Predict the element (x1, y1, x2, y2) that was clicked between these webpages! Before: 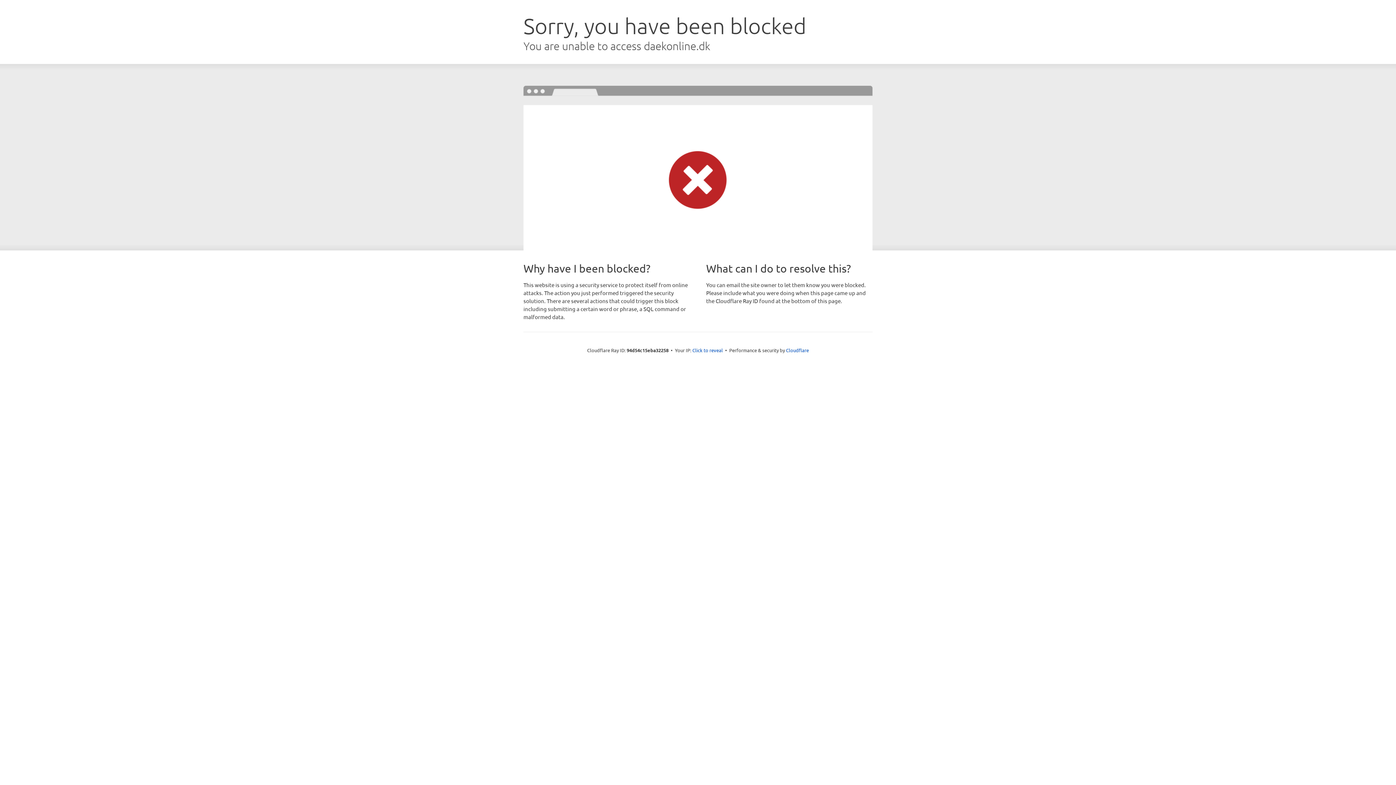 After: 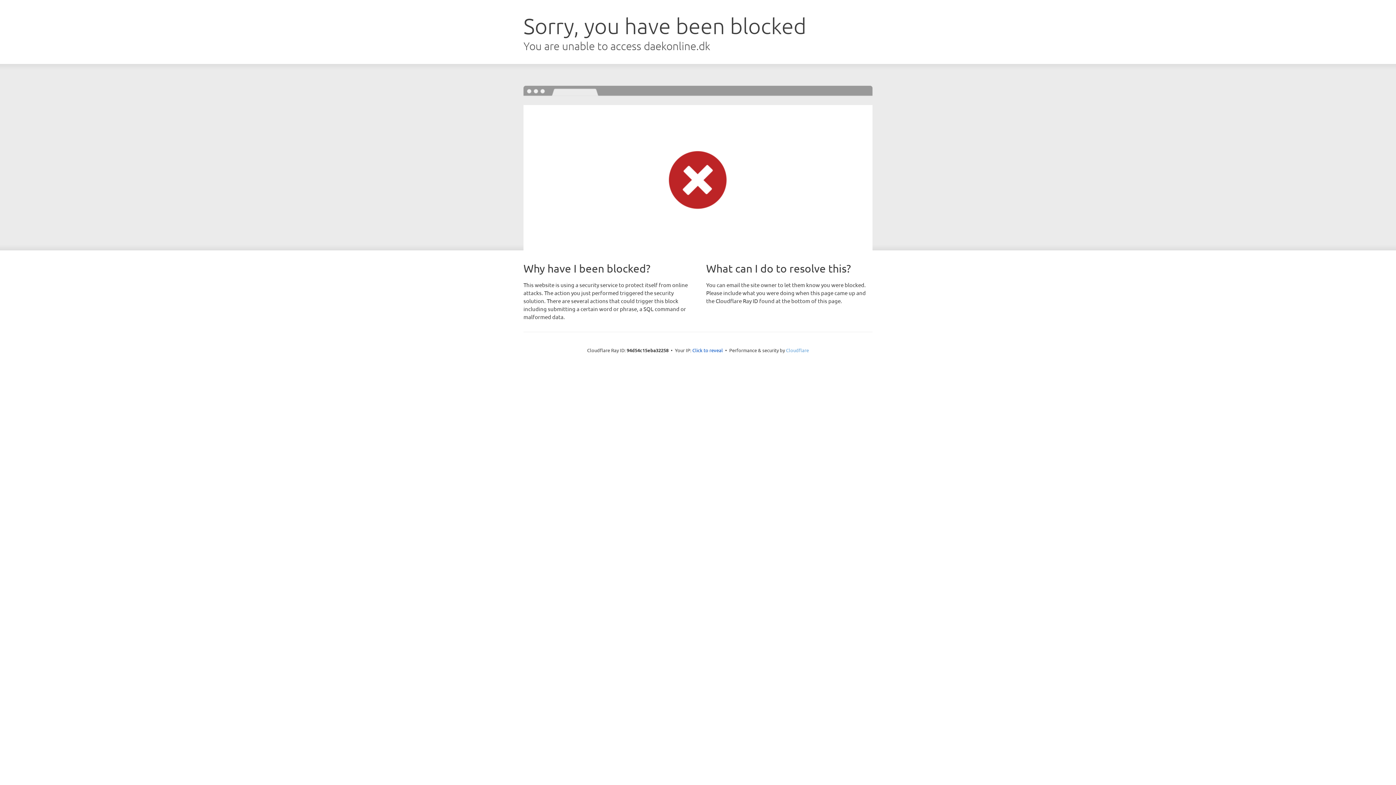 Action: bbox: (786, 347, 809, 353) label: Cloudflare